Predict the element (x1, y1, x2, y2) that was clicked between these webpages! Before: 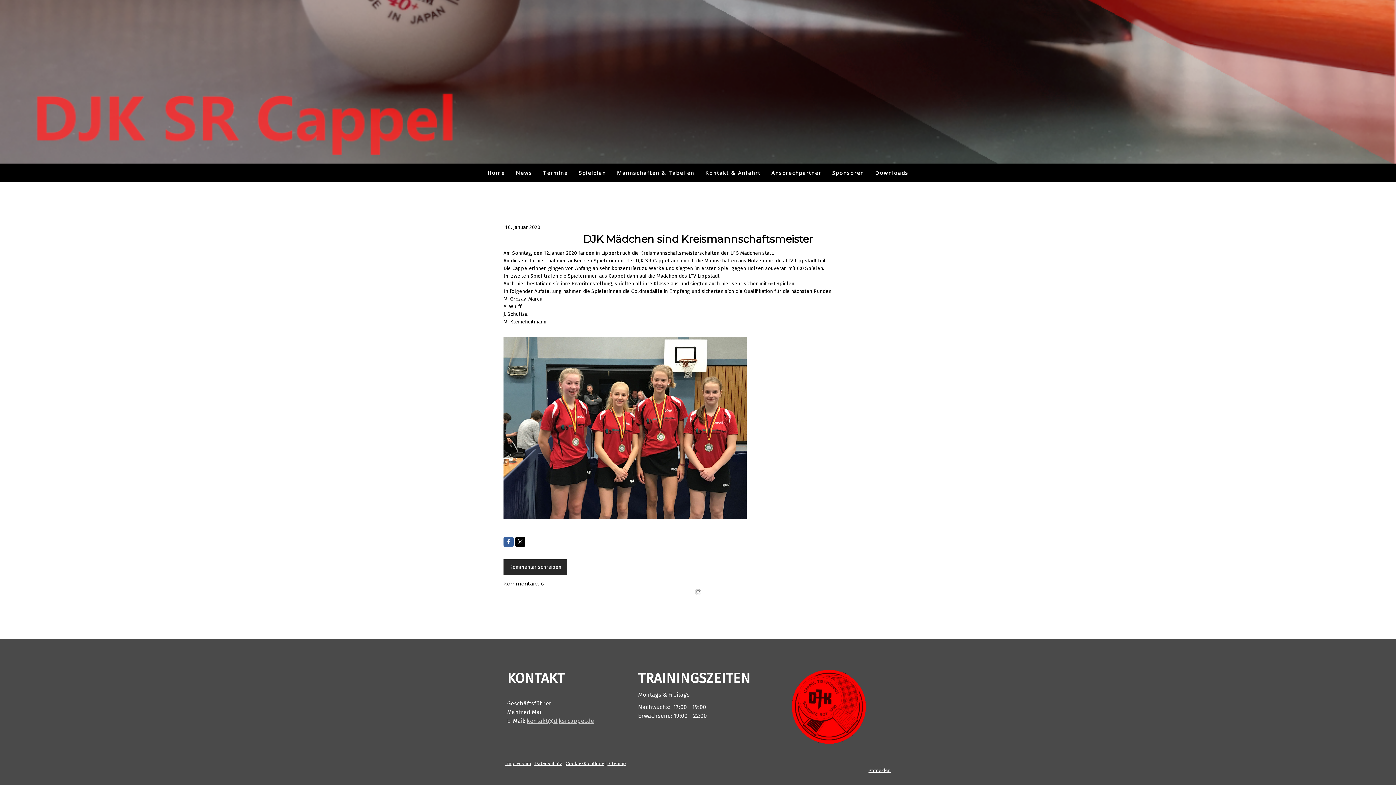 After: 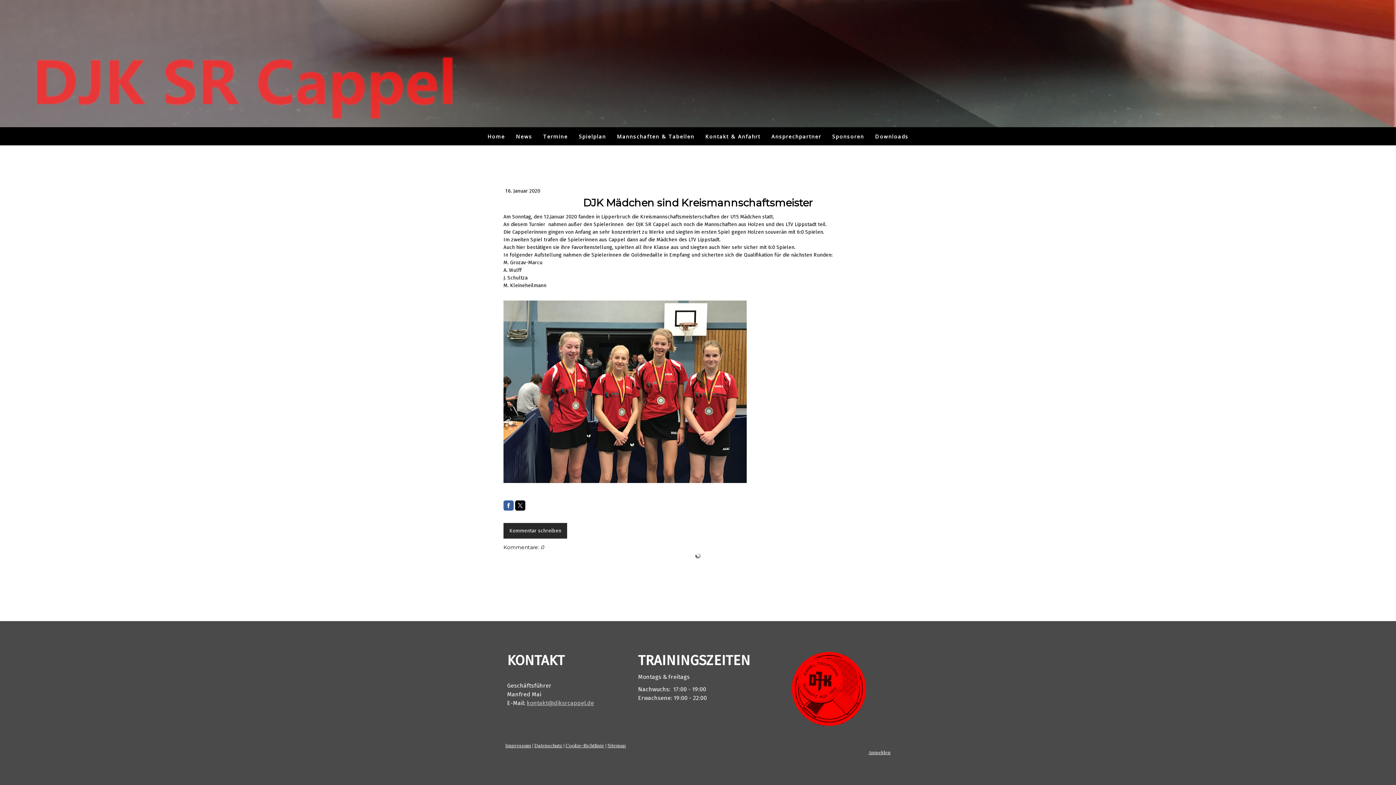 Action: label: Kommentar schreiben bbox: (503, 559, 567, 575)